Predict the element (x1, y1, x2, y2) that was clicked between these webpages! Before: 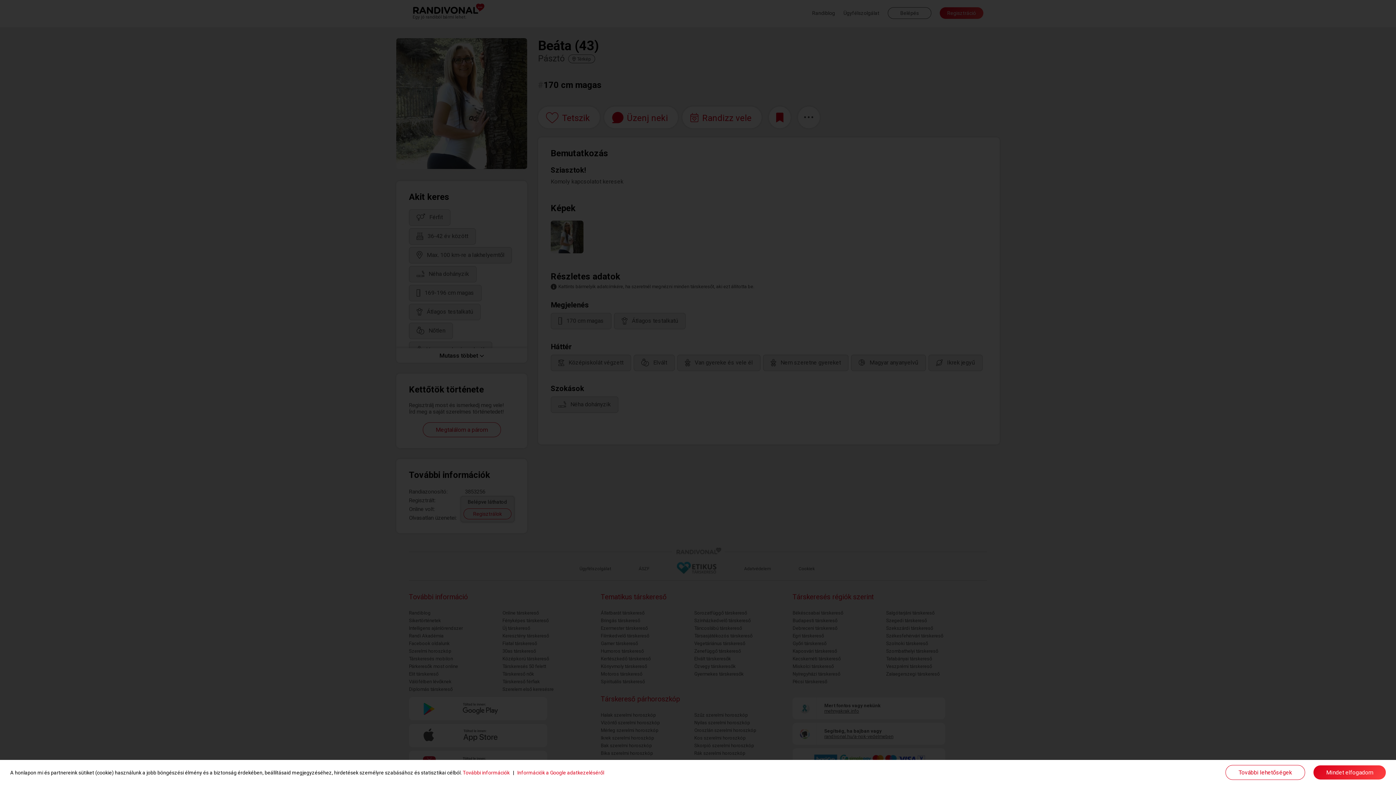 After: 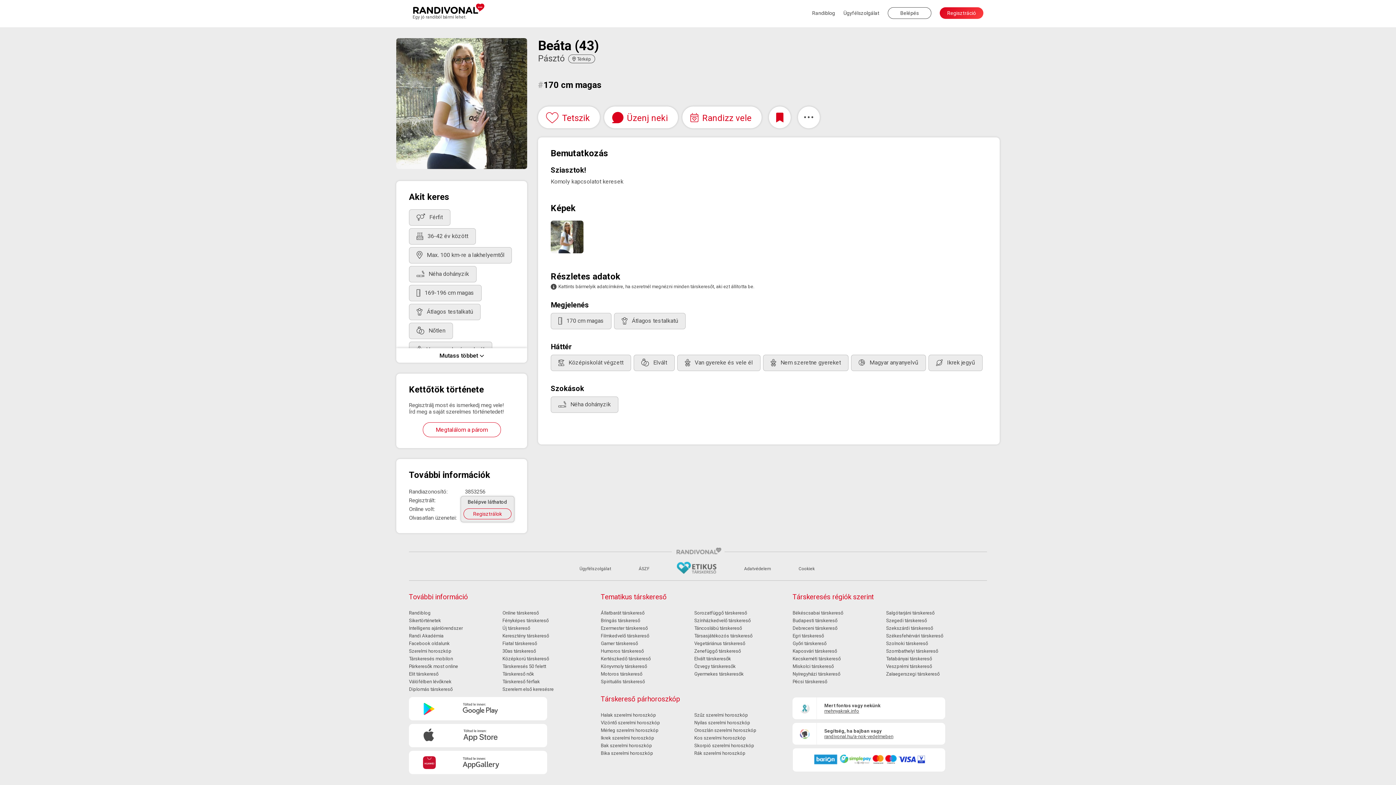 Action: label: Mindet elfogadom bbox: (1313, 765, 1386, 780)